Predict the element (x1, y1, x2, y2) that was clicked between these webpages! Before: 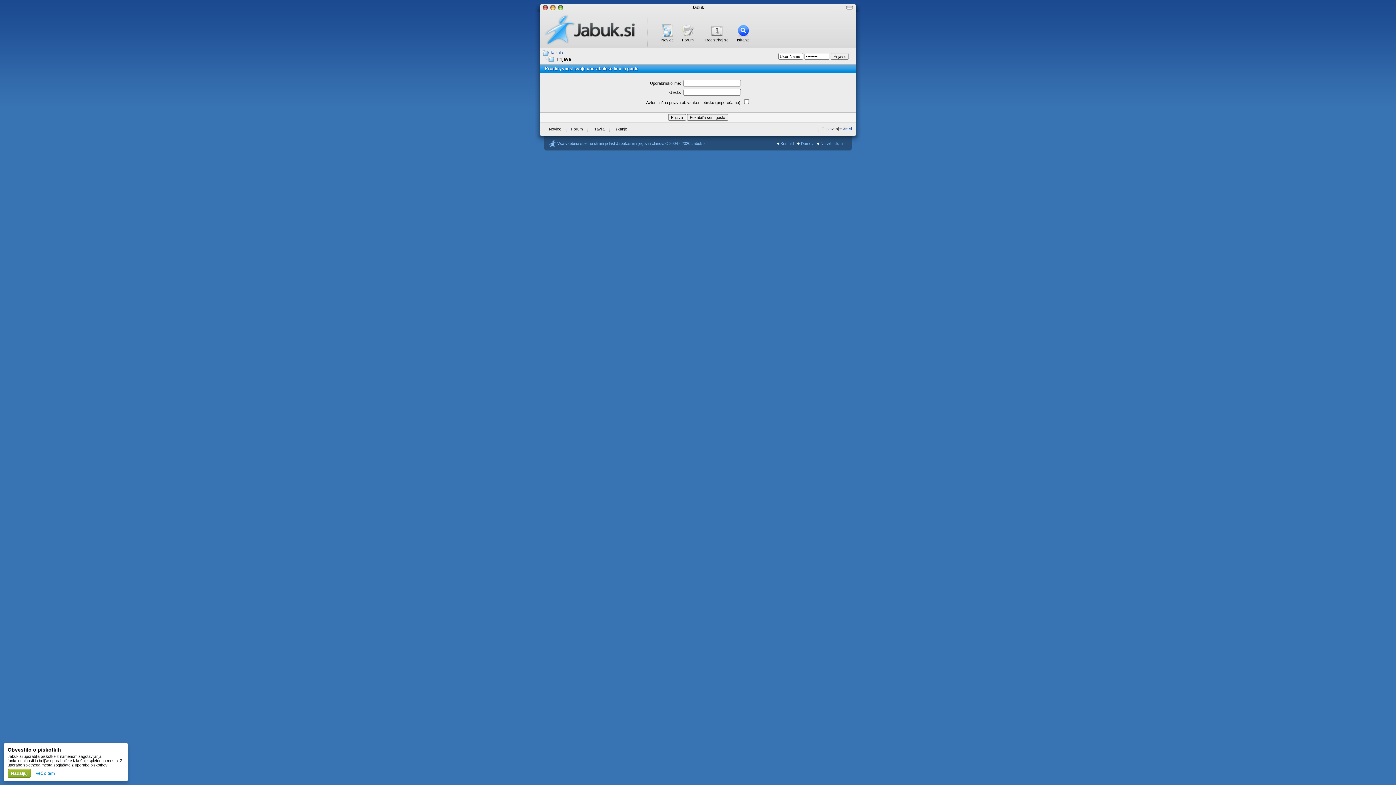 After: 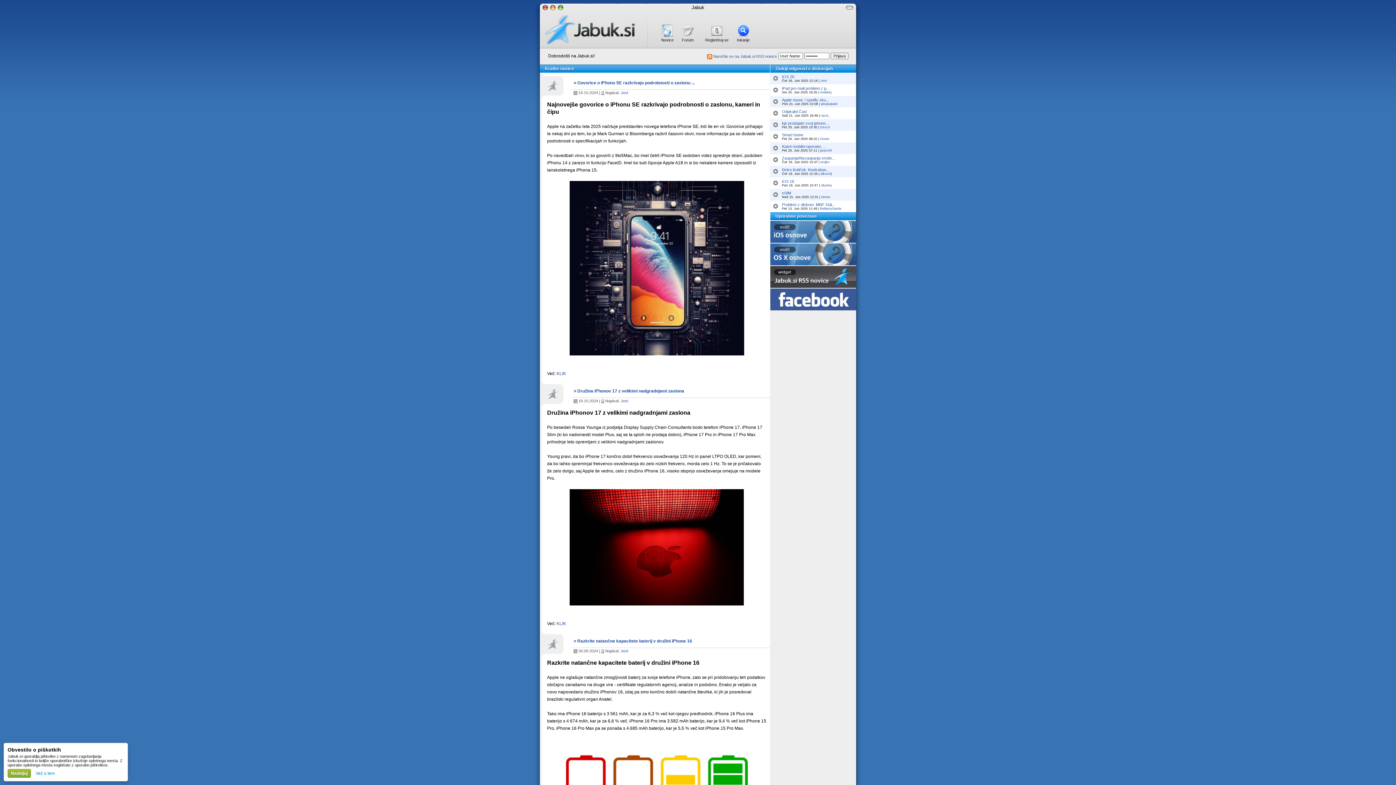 Action: bbox: (833, 3, 856, 11)